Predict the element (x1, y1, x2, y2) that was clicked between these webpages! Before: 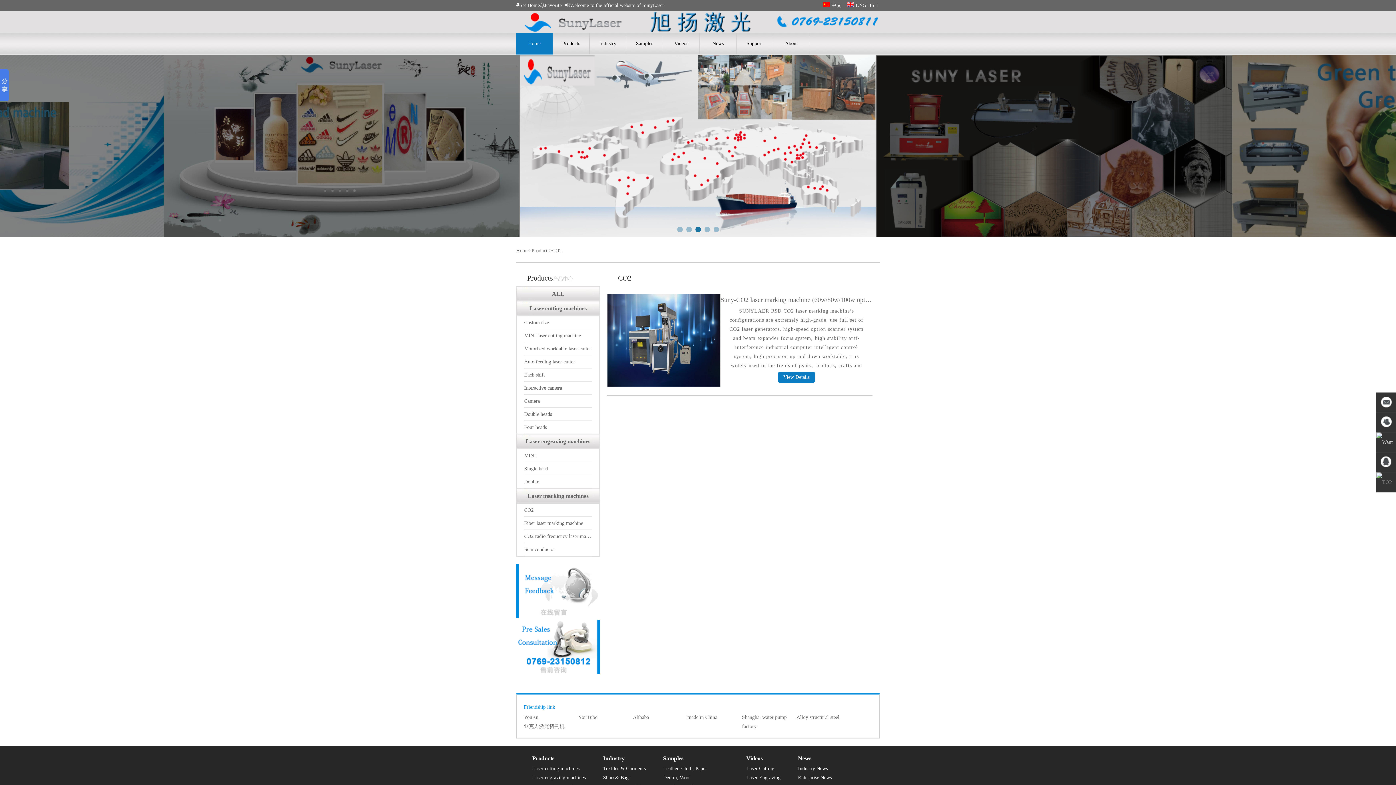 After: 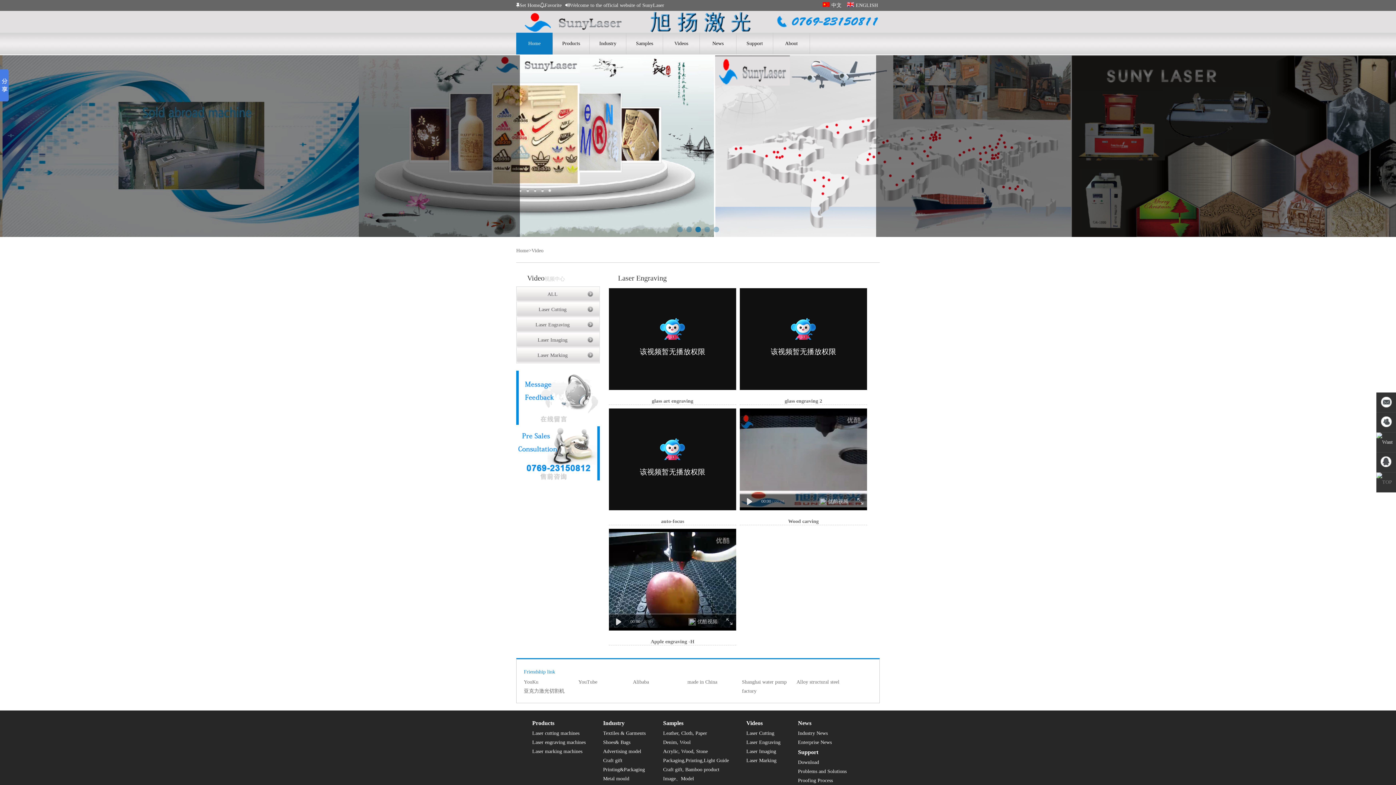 Action: label: Laser Engraving bbox: (746, 775, 780, 780)